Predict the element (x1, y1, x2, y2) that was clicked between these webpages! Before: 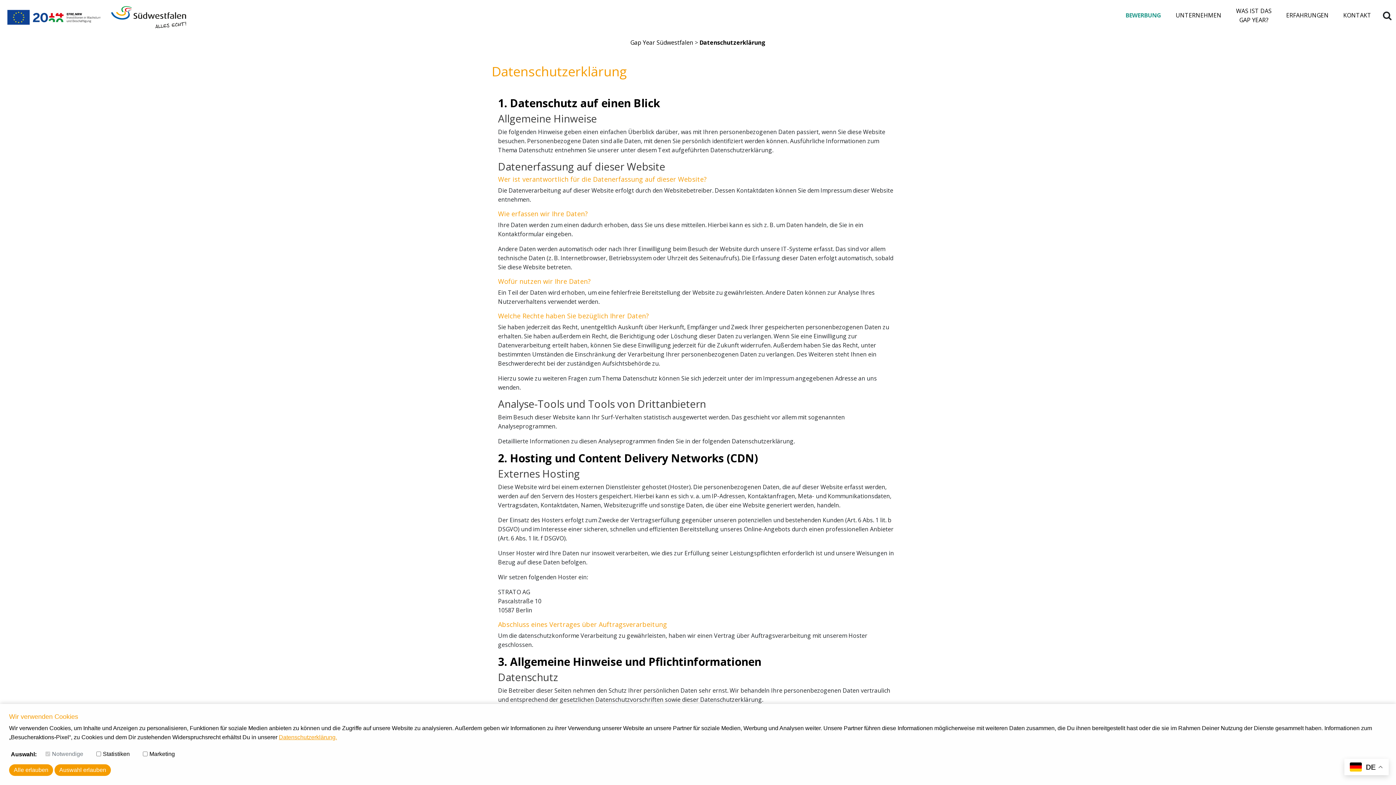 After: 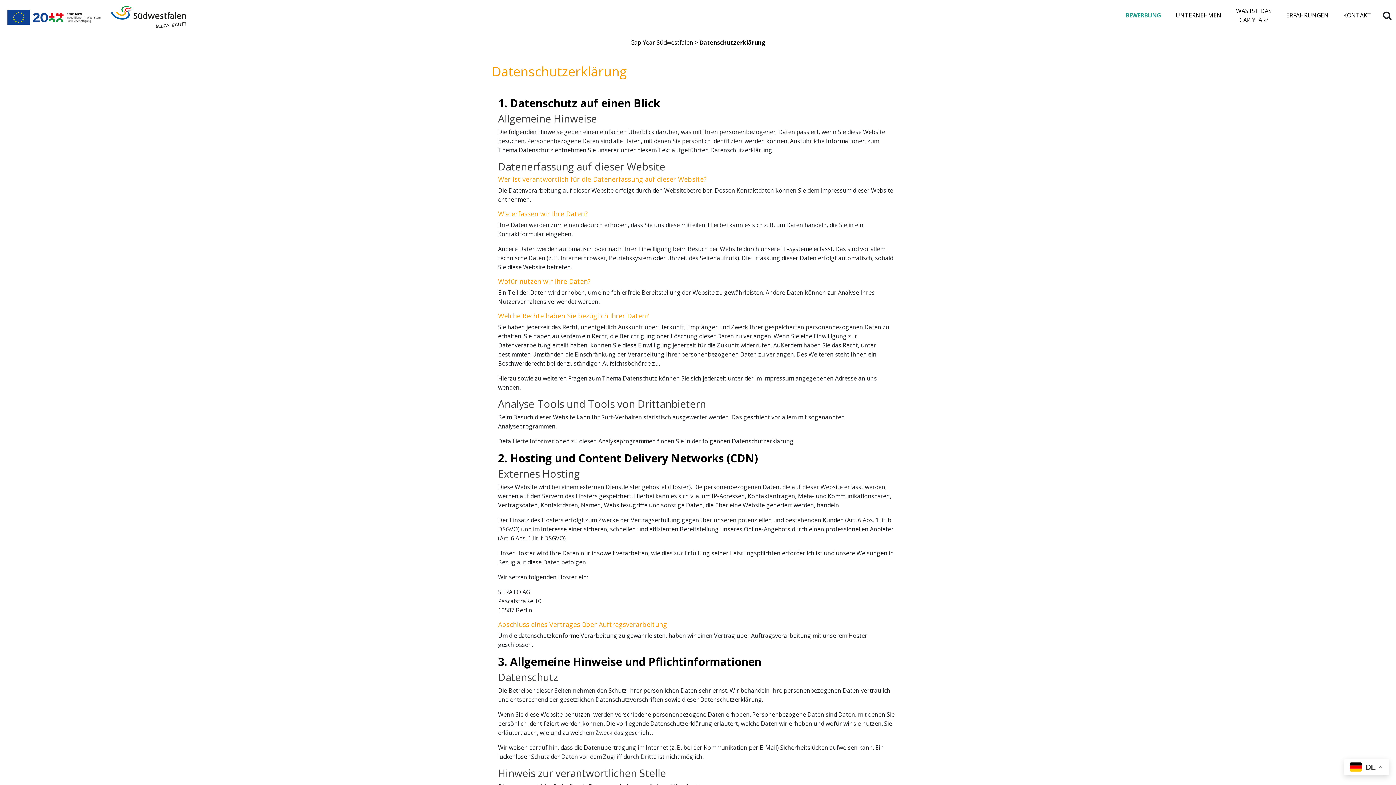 Action: label: Auswahl erlauben bbox: (54, 764, 110, 776)